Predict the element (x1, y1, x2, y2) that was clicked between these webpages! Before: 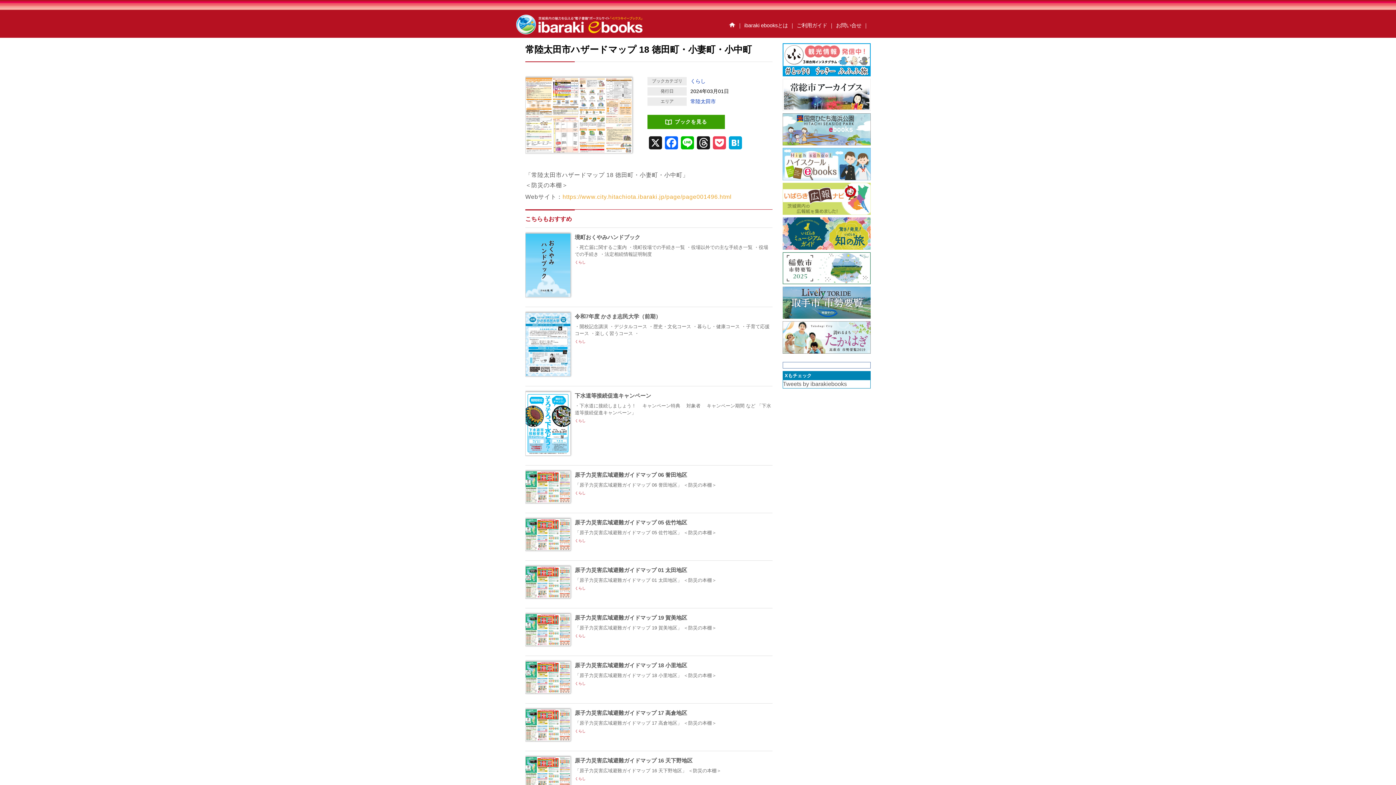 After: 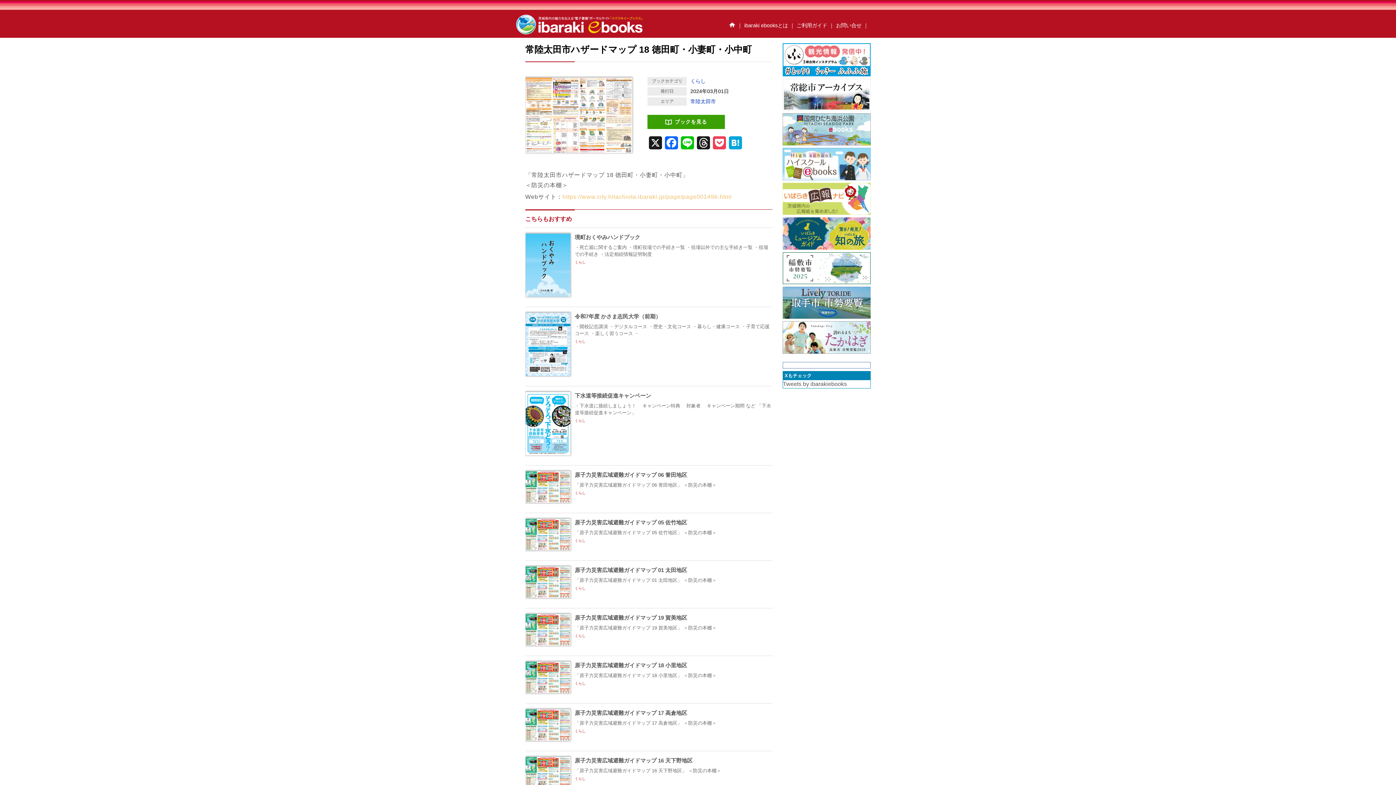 Action: label: https://www.city.hitachiota.ibaraki.jp/page/page001496.html bbox: (562, 193, 731, 199)